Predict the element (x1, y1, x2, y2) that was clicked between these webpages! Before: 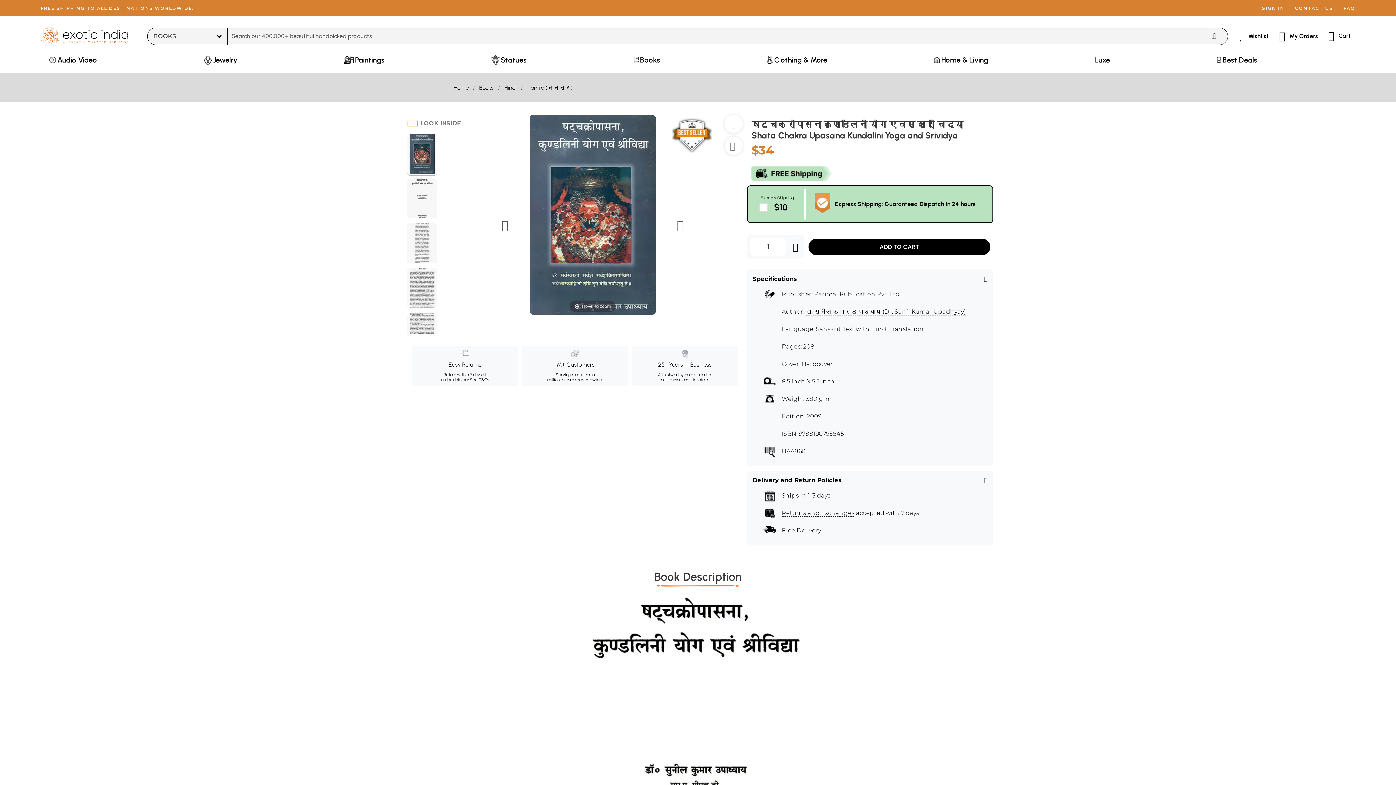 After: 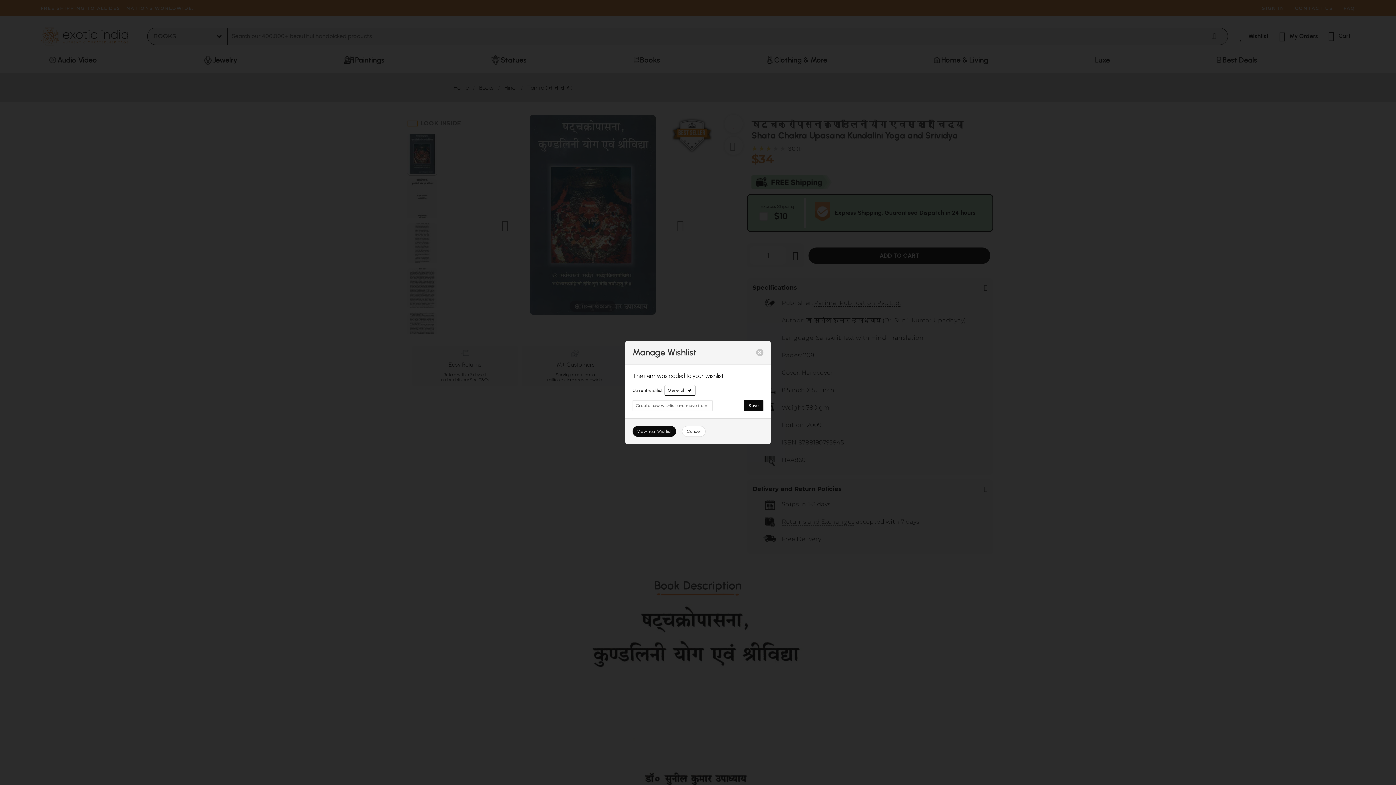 Action: bbox: (729, 122, 738, 131)